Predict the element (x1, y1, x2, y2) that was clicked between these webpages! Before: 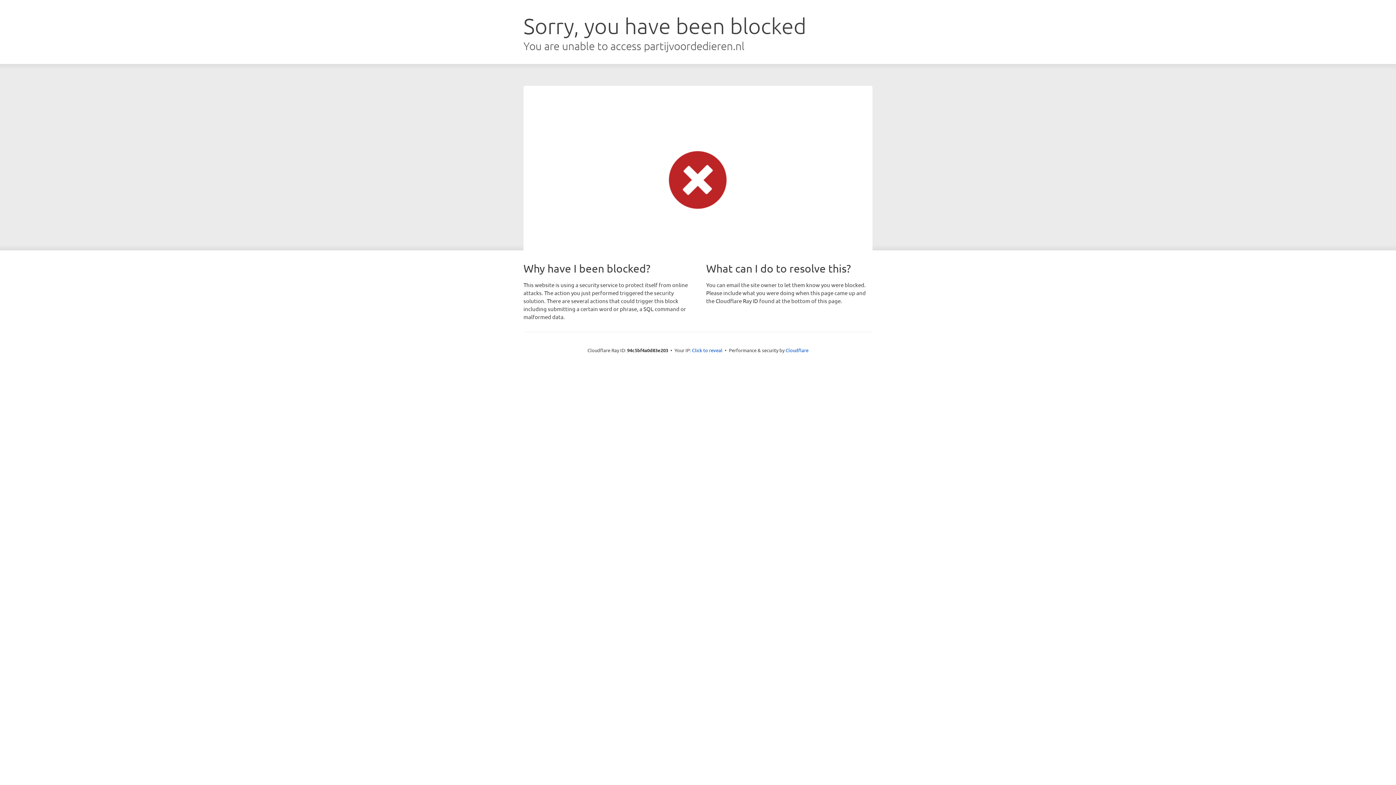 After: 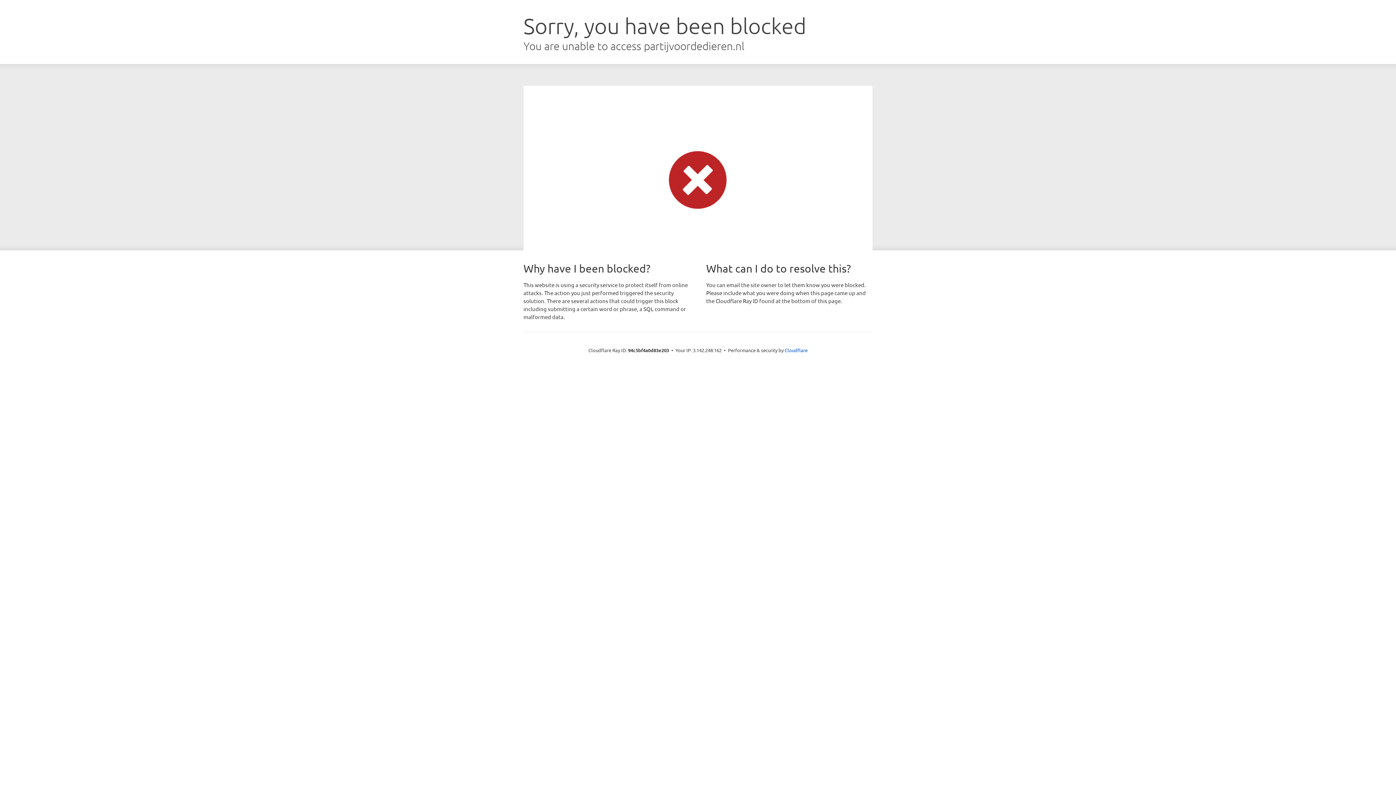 Action: bbox: (692, 346, 722, 353) label: Click to reveal